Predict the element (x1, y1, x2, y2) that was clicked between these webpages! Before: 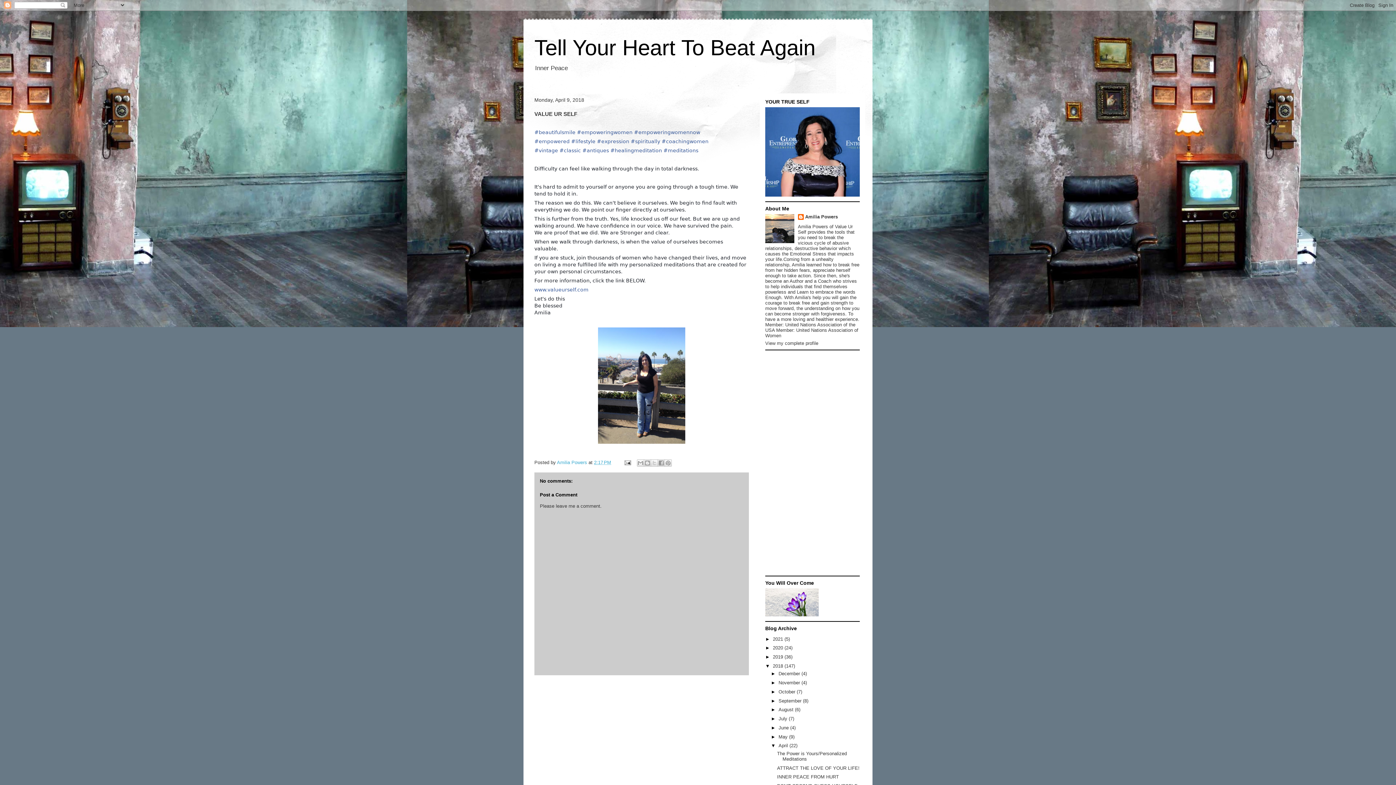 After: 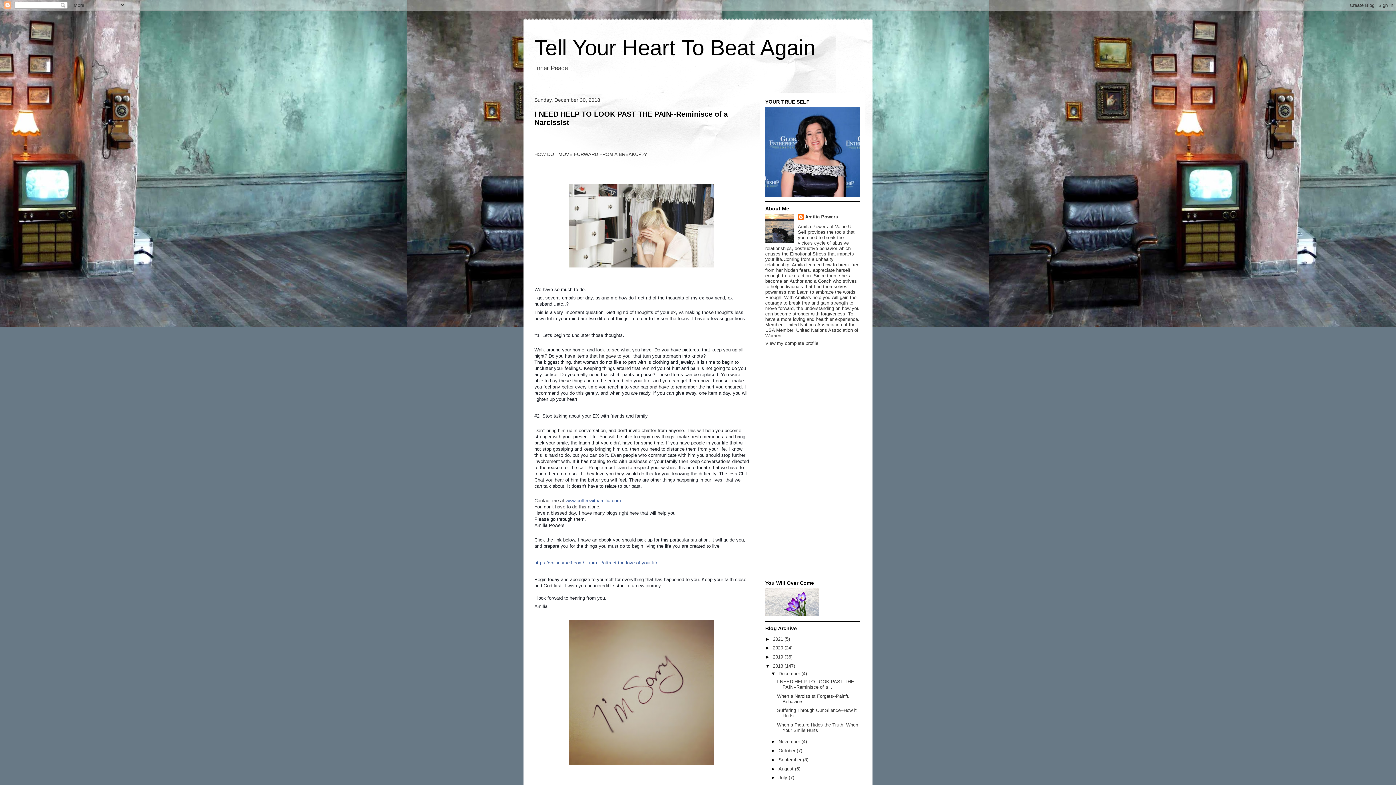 Action: label: 2018  bbox: (773, 663, 784, 669)